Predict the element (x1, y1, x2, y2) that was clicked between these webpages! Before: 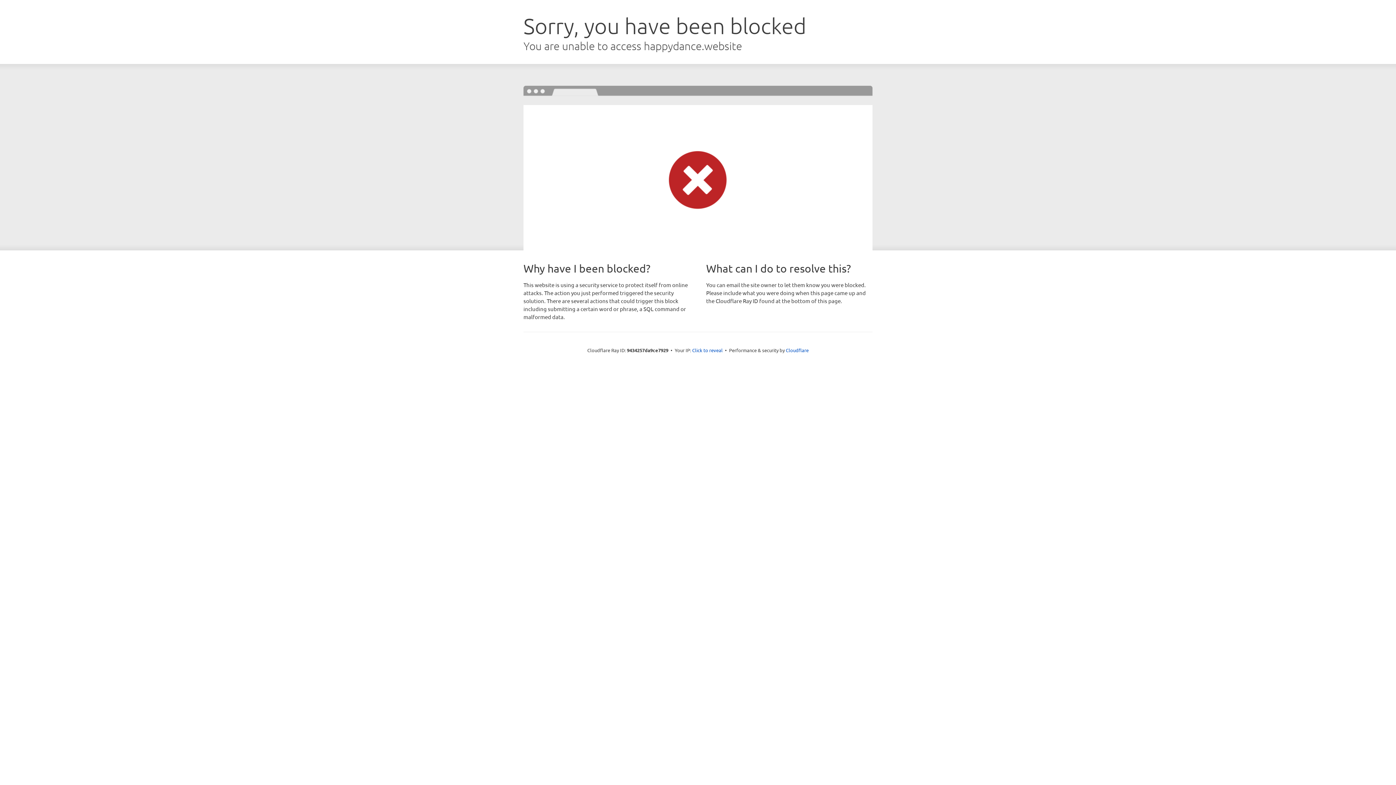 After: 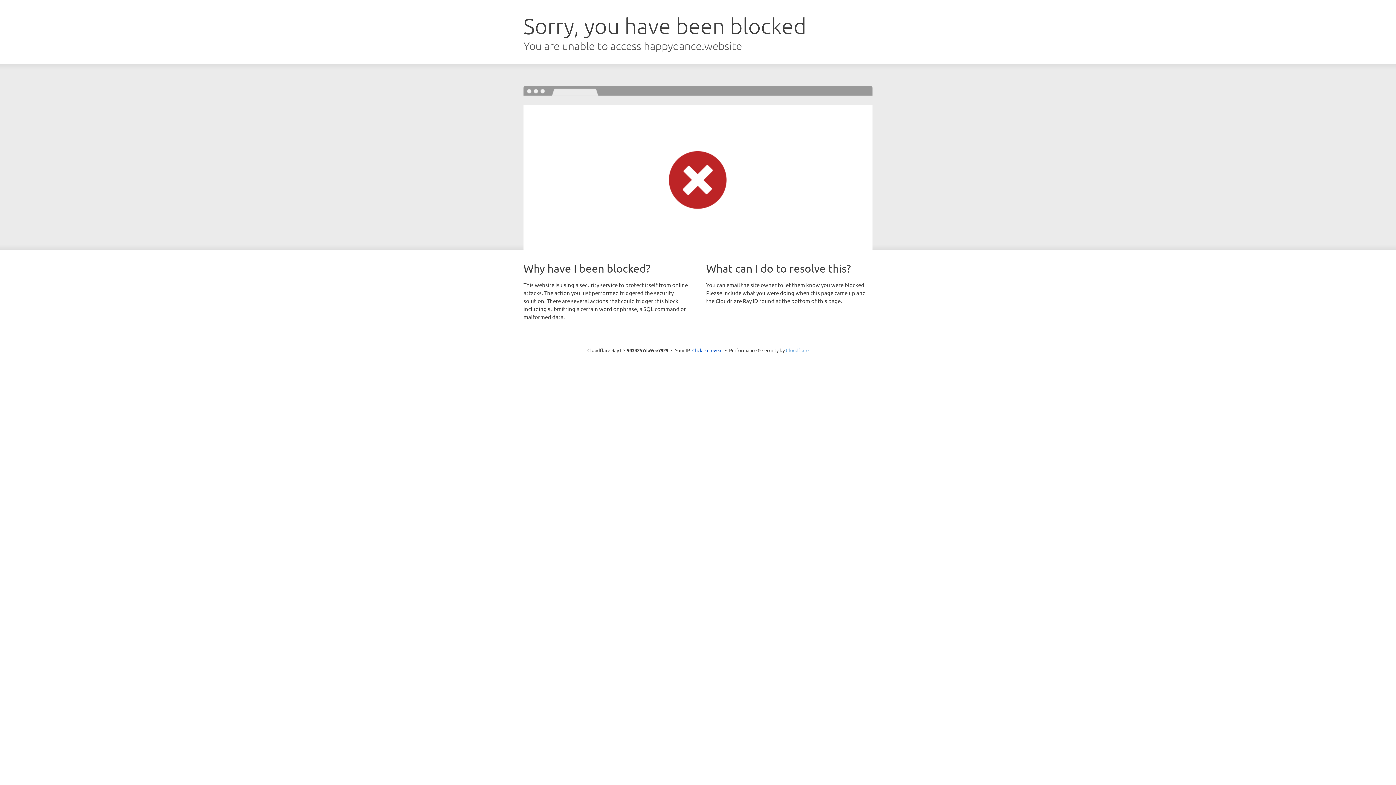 Action: label: Cloudflare bbox: (786, 347, 808, 353)